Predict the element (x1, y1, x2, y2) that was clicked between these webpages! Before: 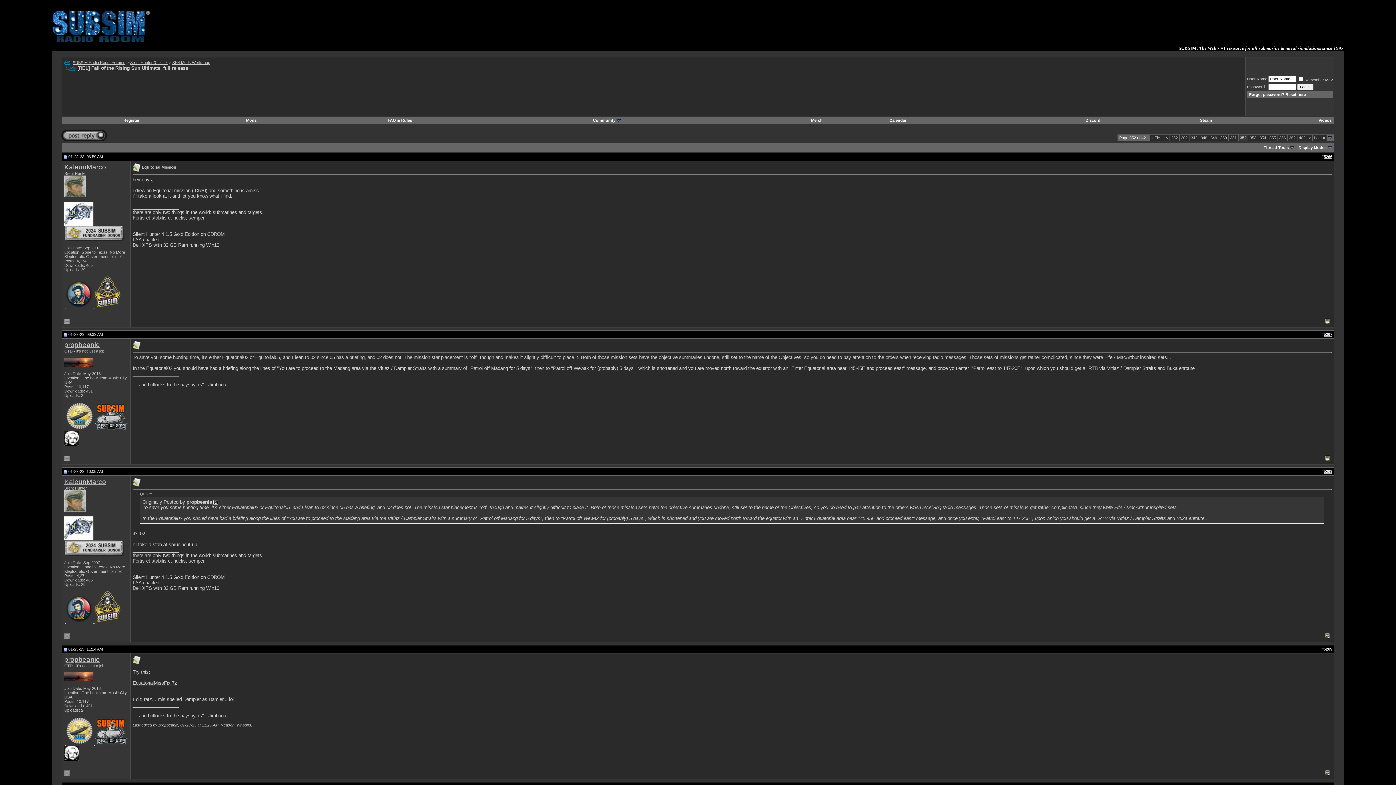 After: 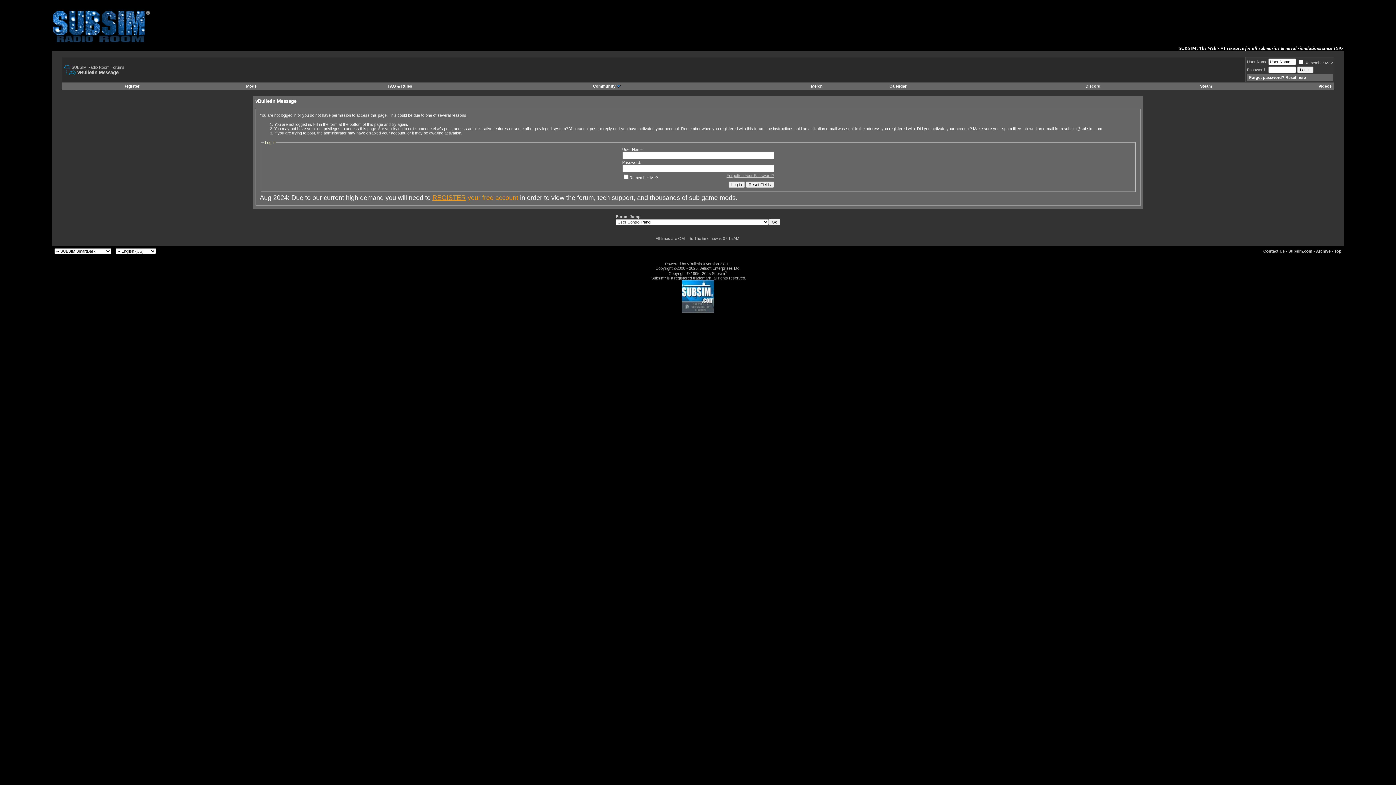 Action: bbox: (889, 118, 906, 122) label: Calendar